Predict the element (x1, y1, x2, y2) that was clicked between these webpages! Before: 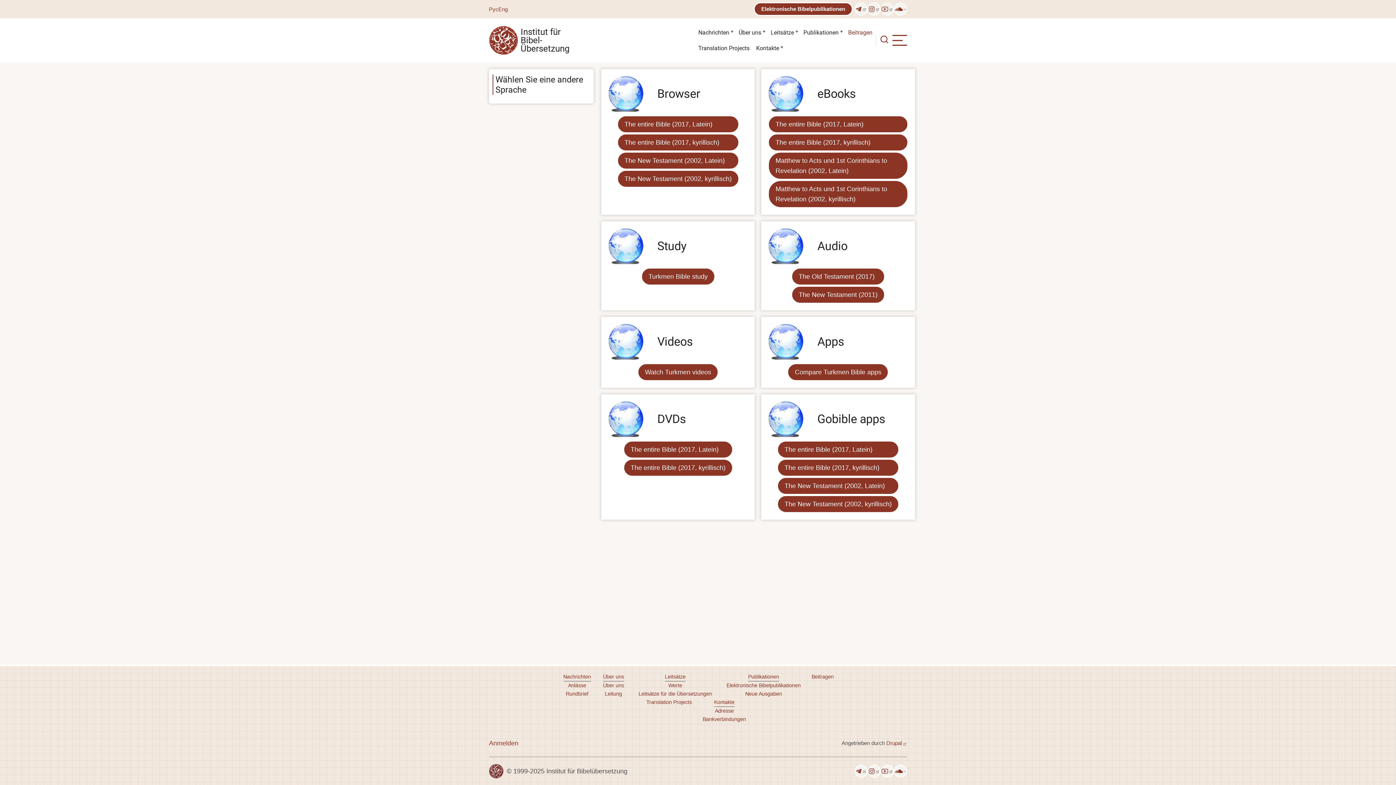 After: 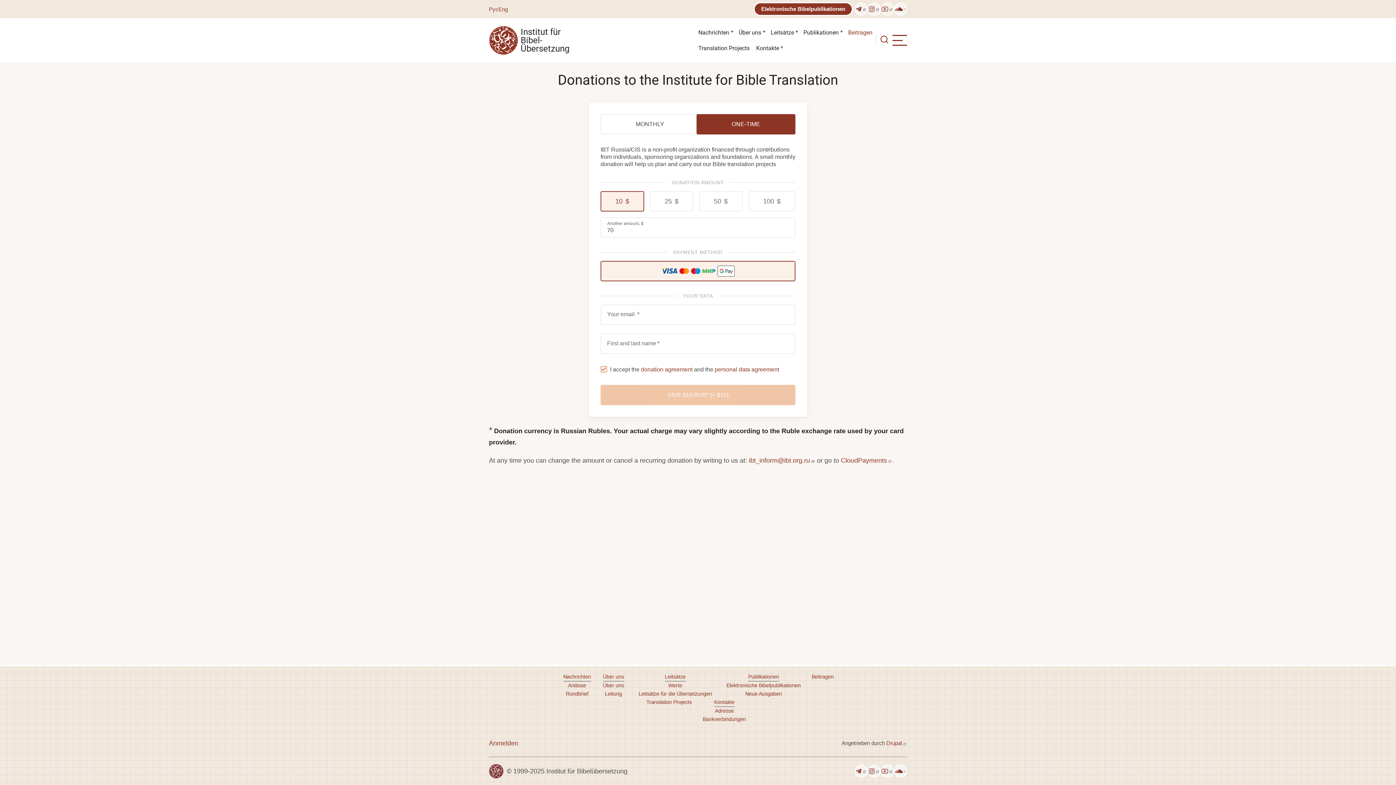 Action: bbox: (811, 673, 834, 681) label: Beitragen